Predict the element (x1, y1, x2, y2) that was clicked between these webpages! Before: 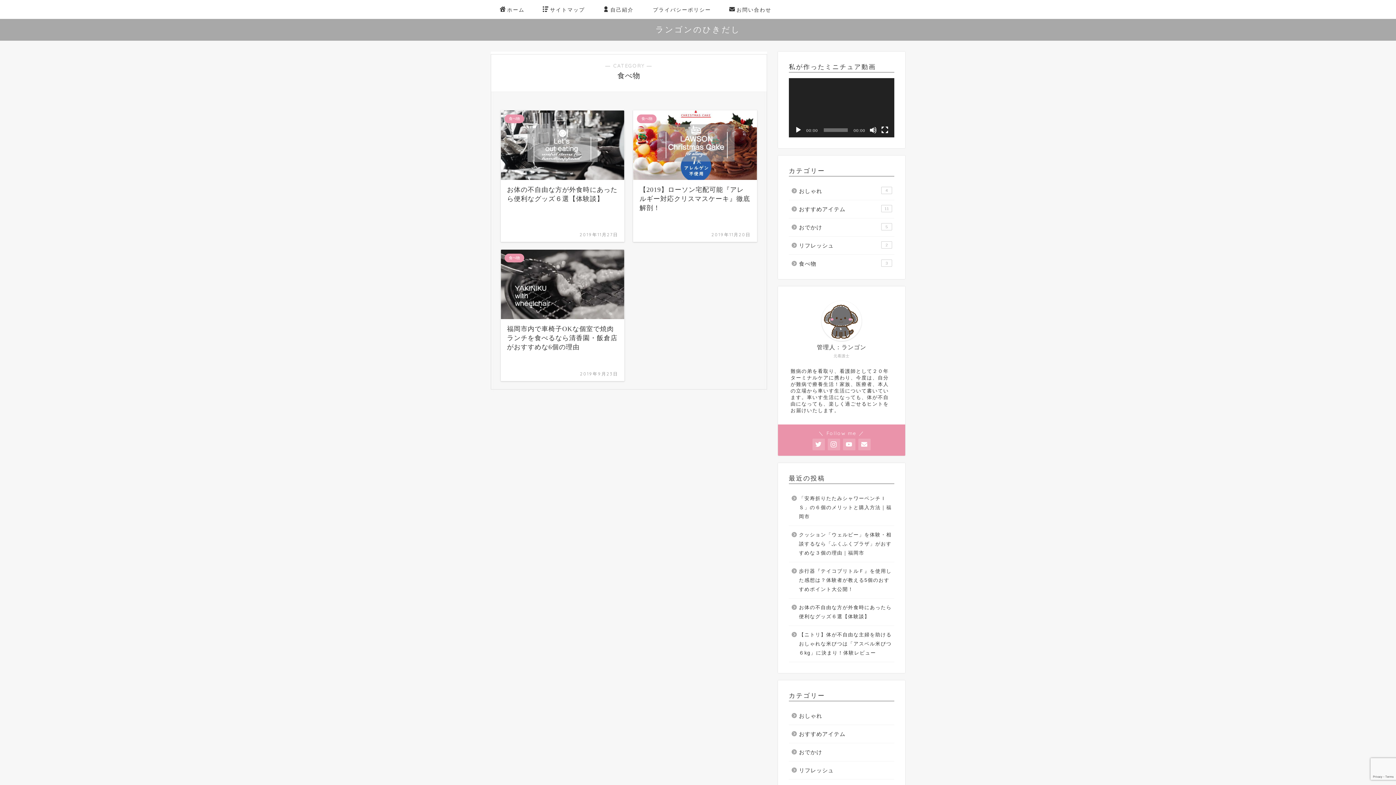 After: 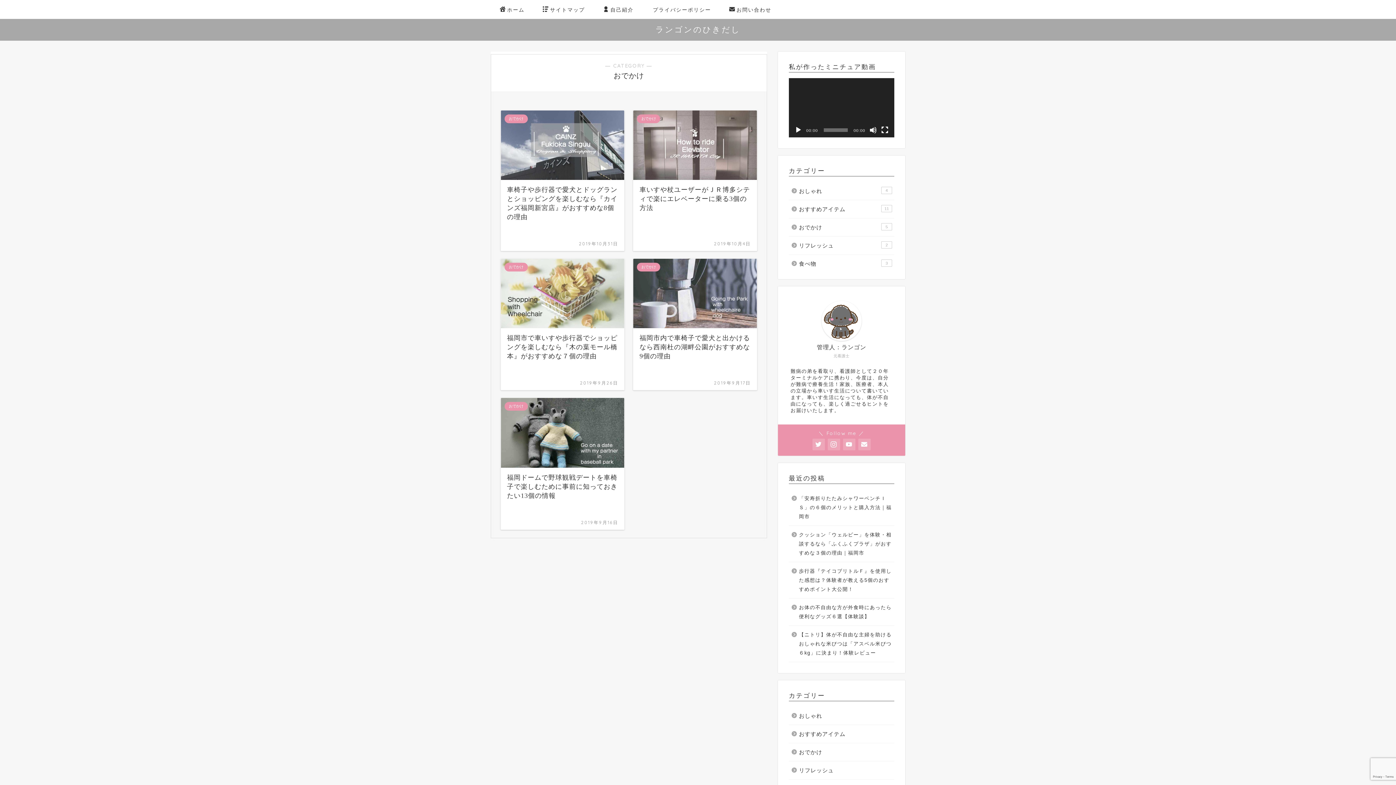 Action: label: おでかけ bbox: (789, 743, 893, 761)